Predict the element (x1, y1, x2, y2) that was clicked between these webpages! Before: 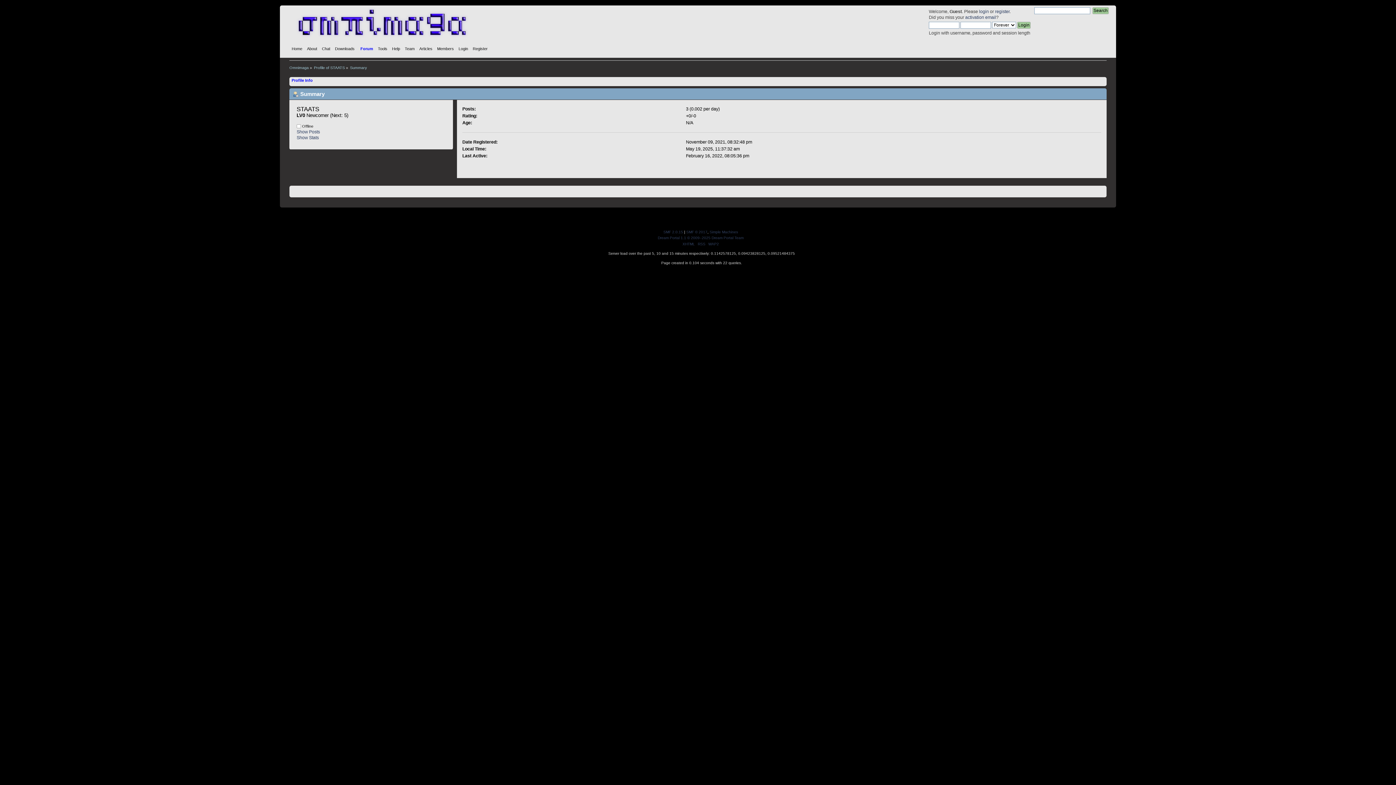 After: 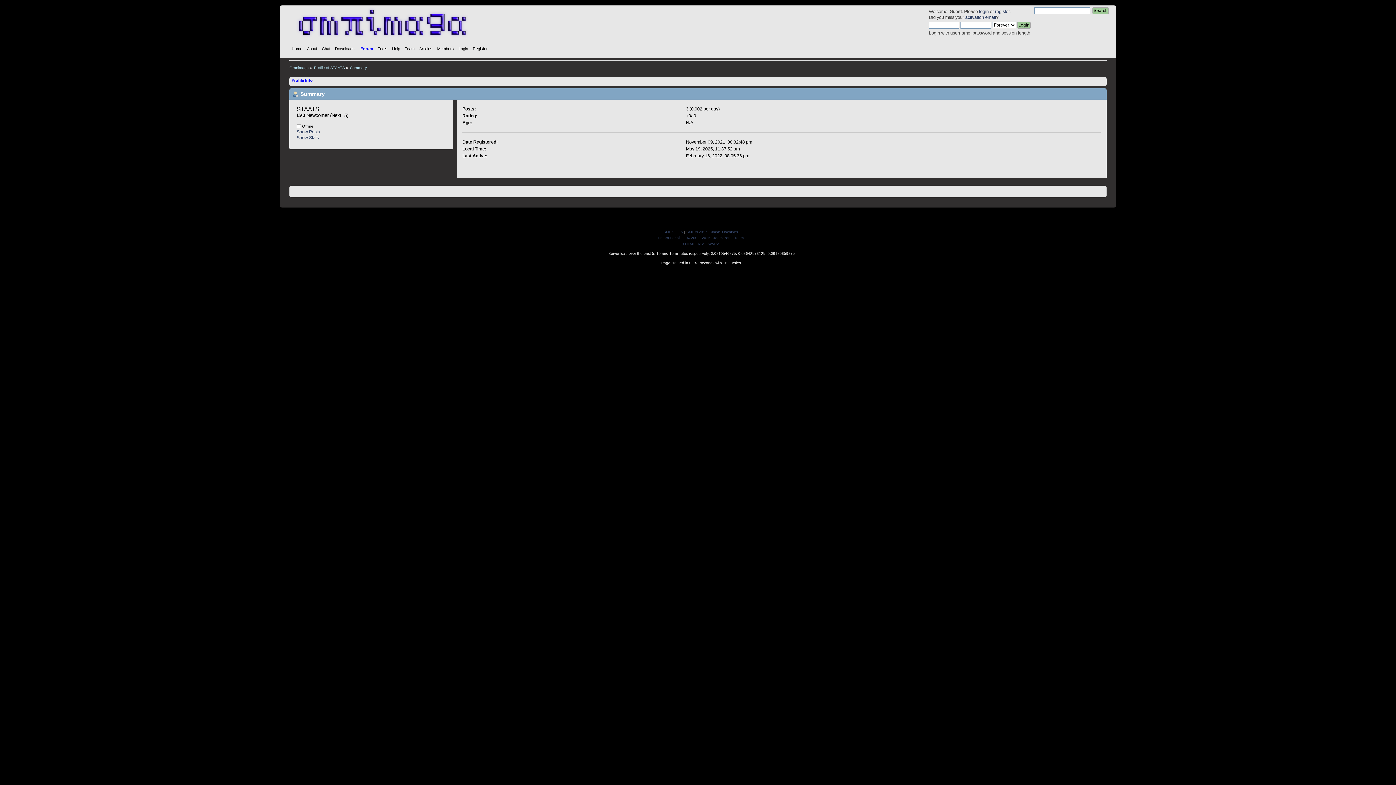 Action: label: Summary bbox: (350, 65, 367, 69)